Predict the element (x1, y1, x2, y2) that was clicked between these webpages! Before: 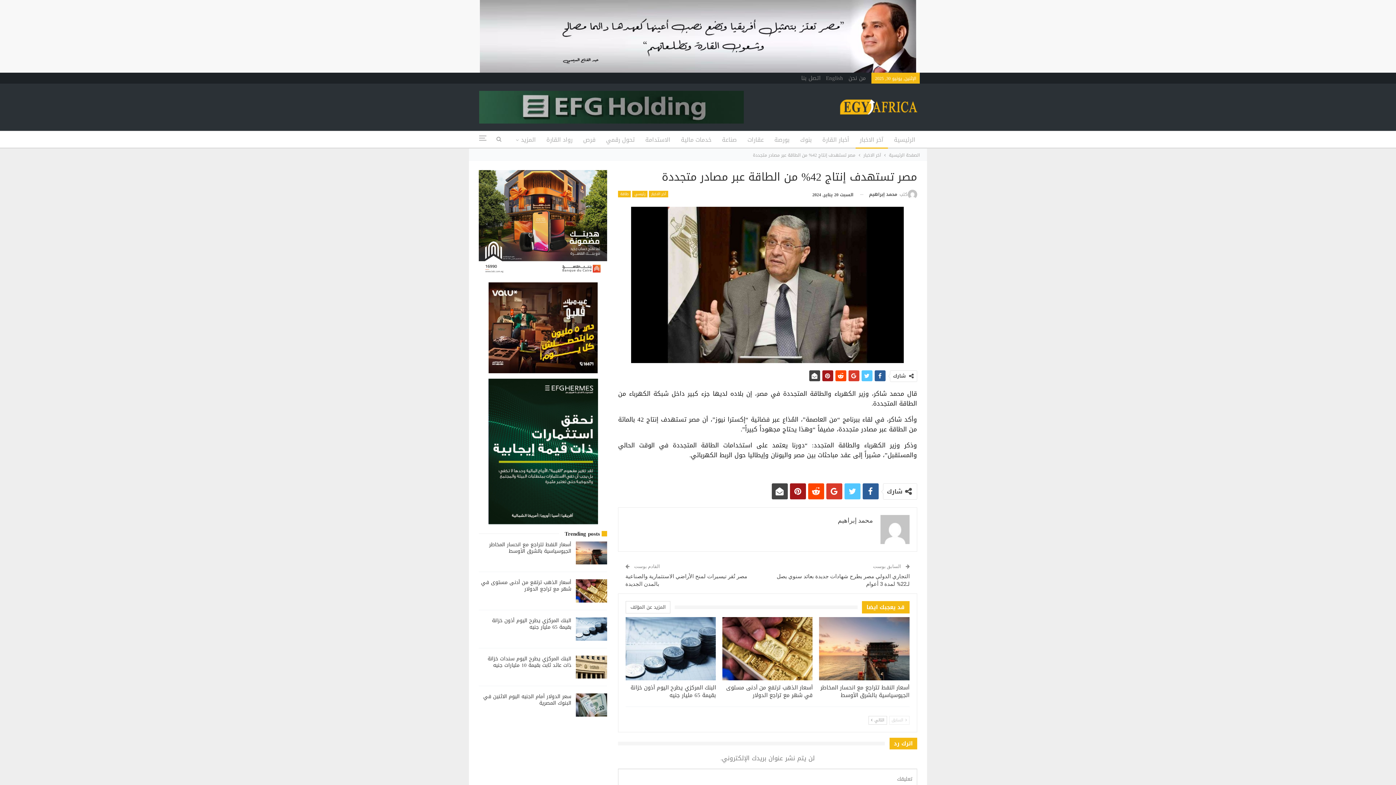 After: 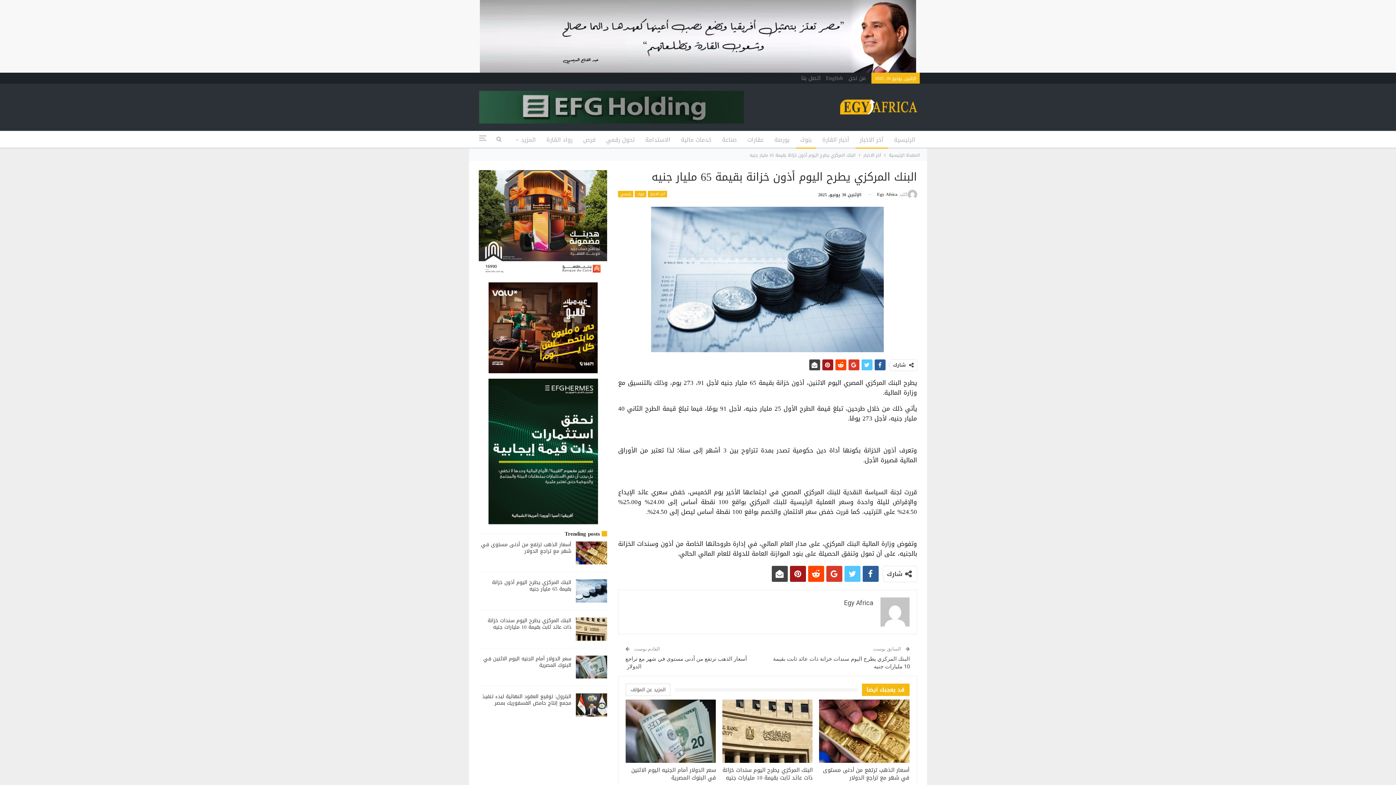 Action: bbox: (576, 617, 607, 640)